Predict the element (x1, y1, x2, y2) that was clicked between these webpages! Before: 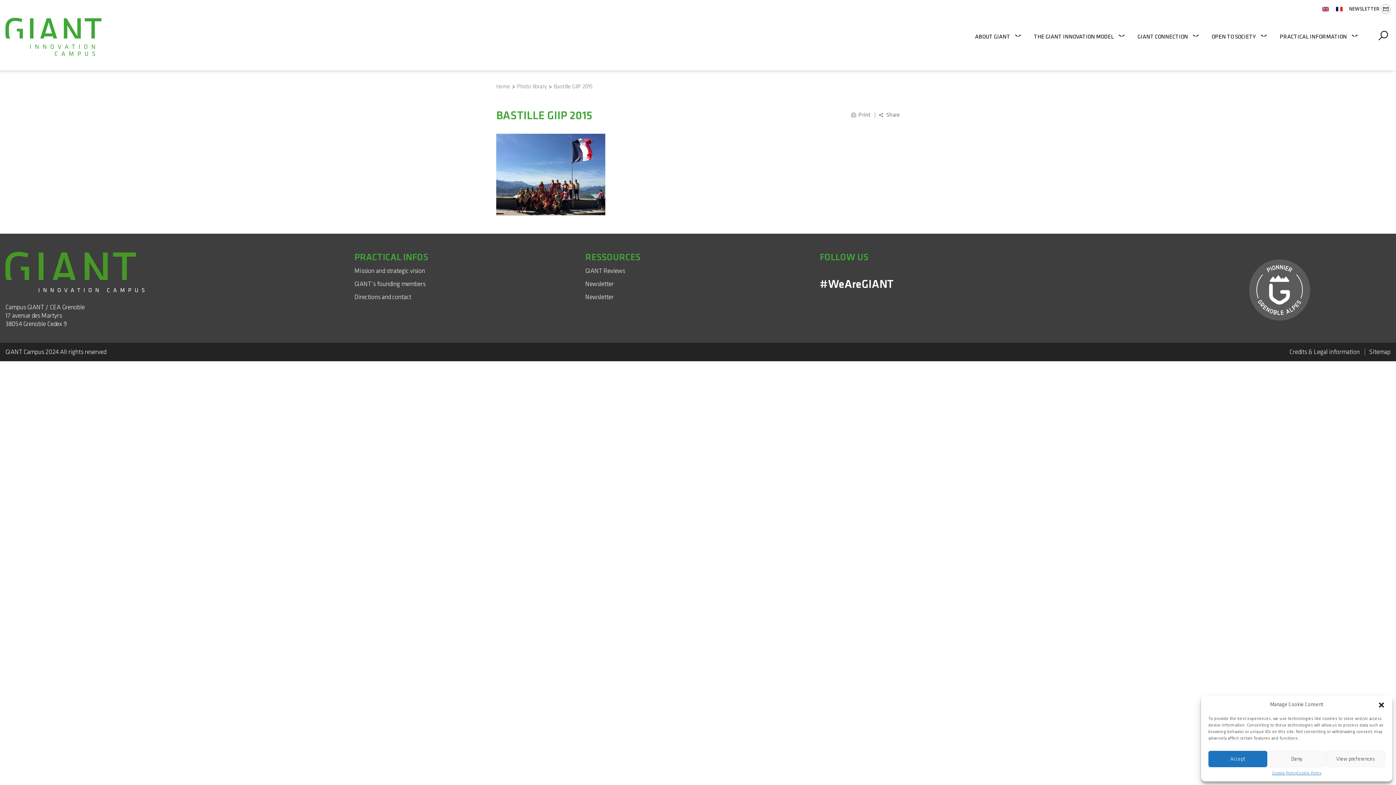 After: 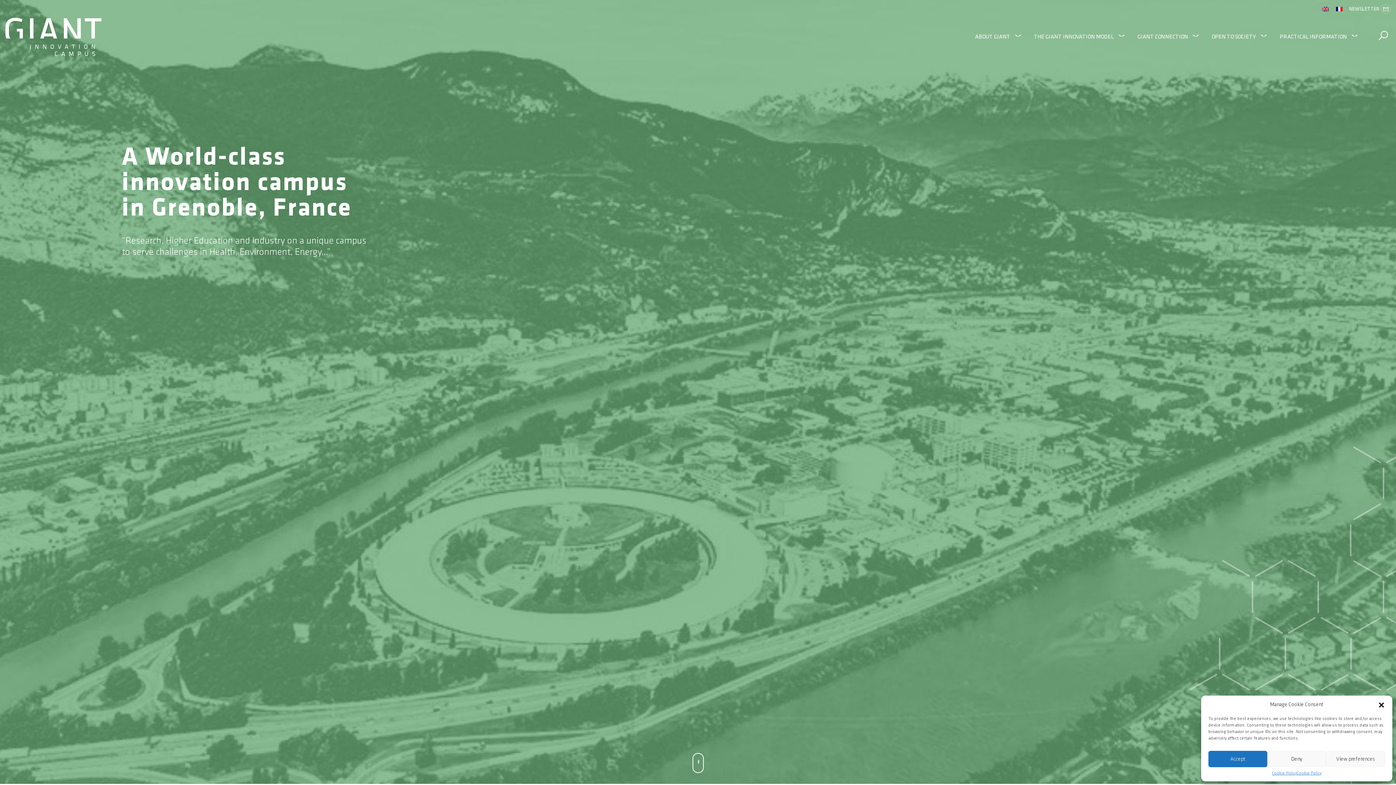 Action: label: Home bbox: (496, 83, 510, 90)